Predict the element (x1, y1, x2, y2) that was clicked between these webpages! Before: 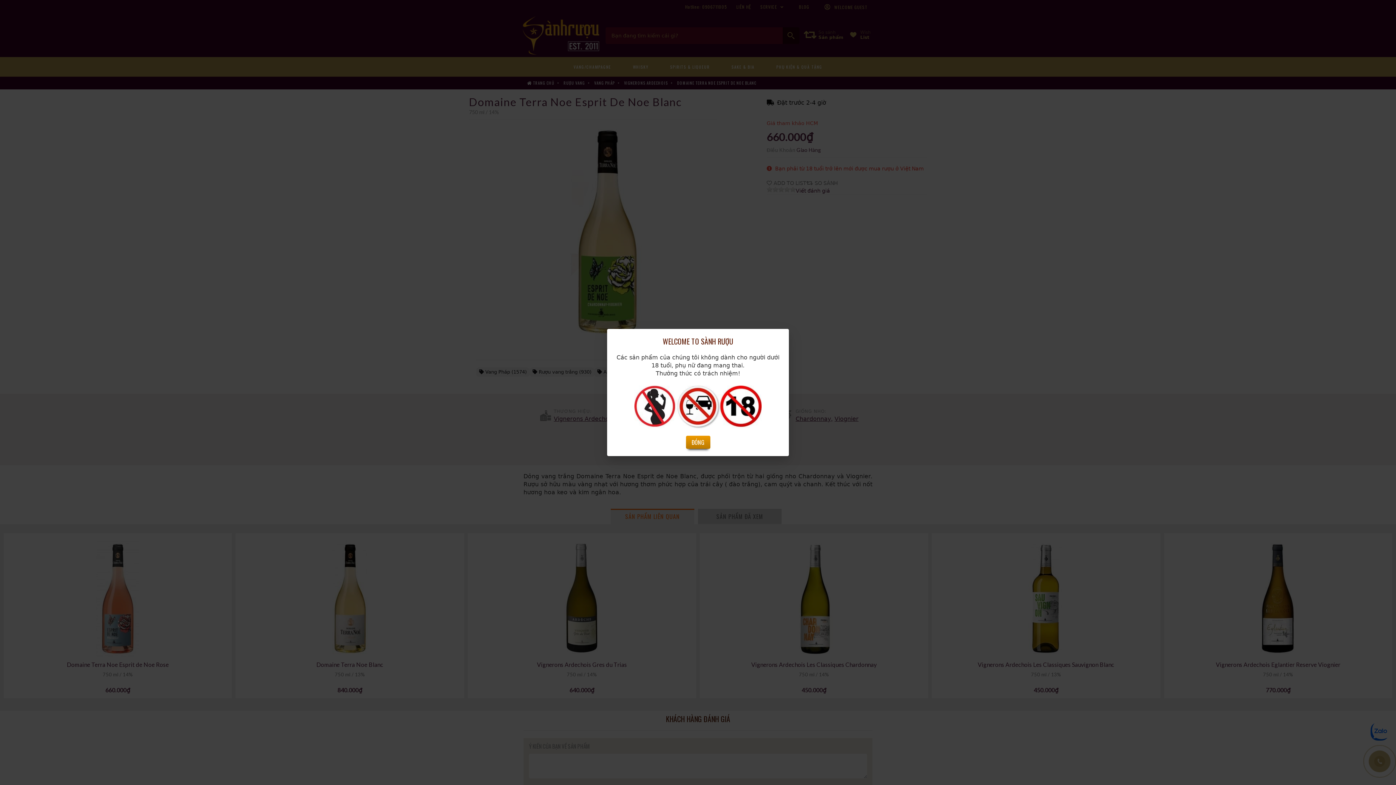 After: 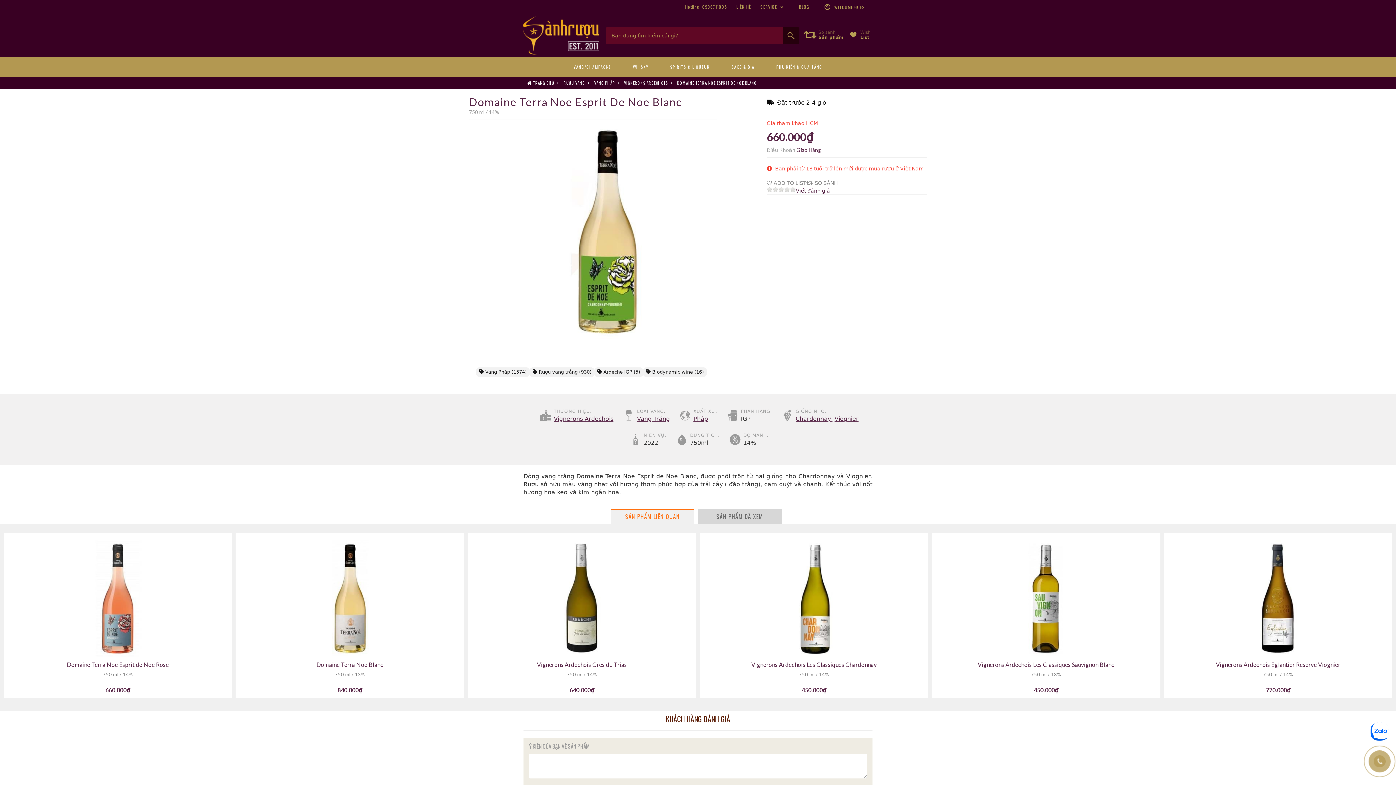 Action: label: ĐÓNG bbox: (686, 435, 710, 449)